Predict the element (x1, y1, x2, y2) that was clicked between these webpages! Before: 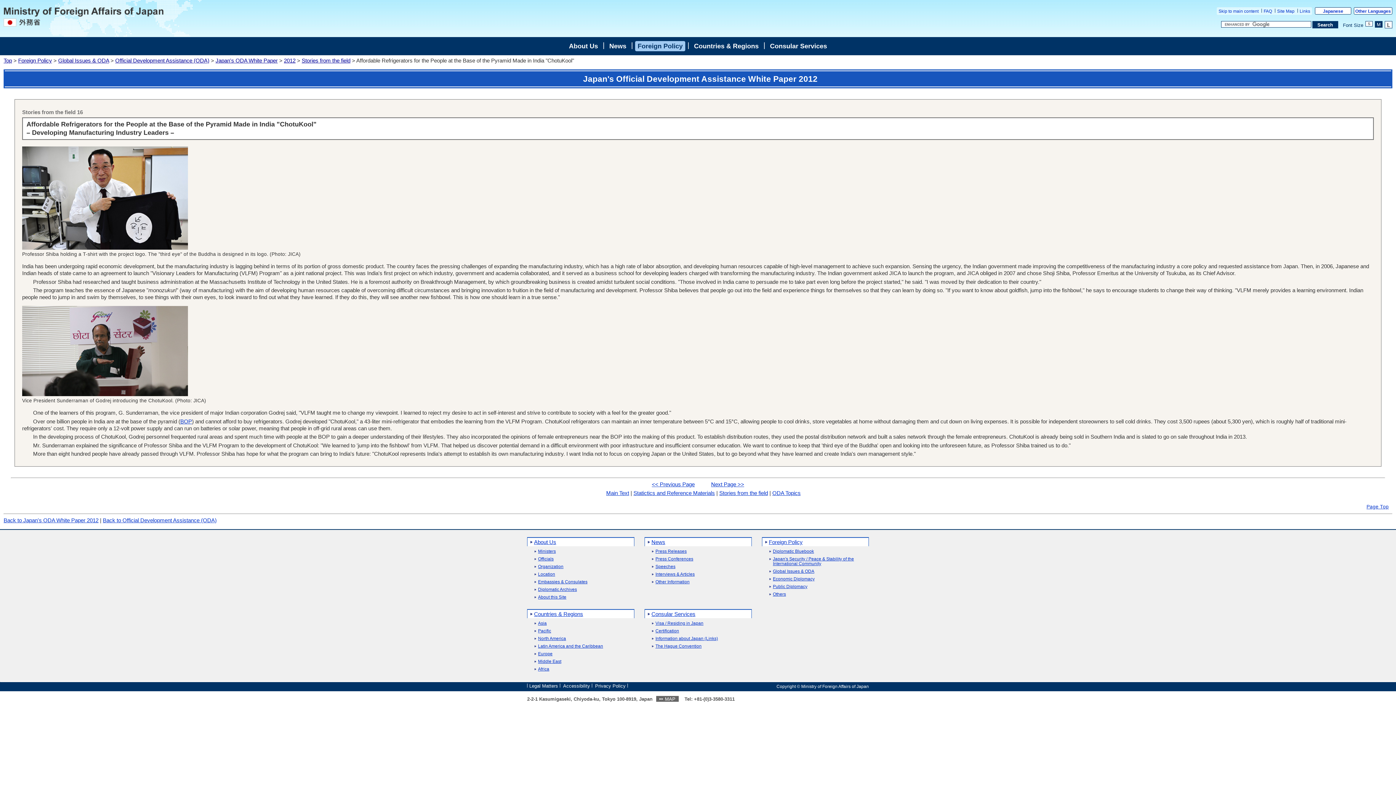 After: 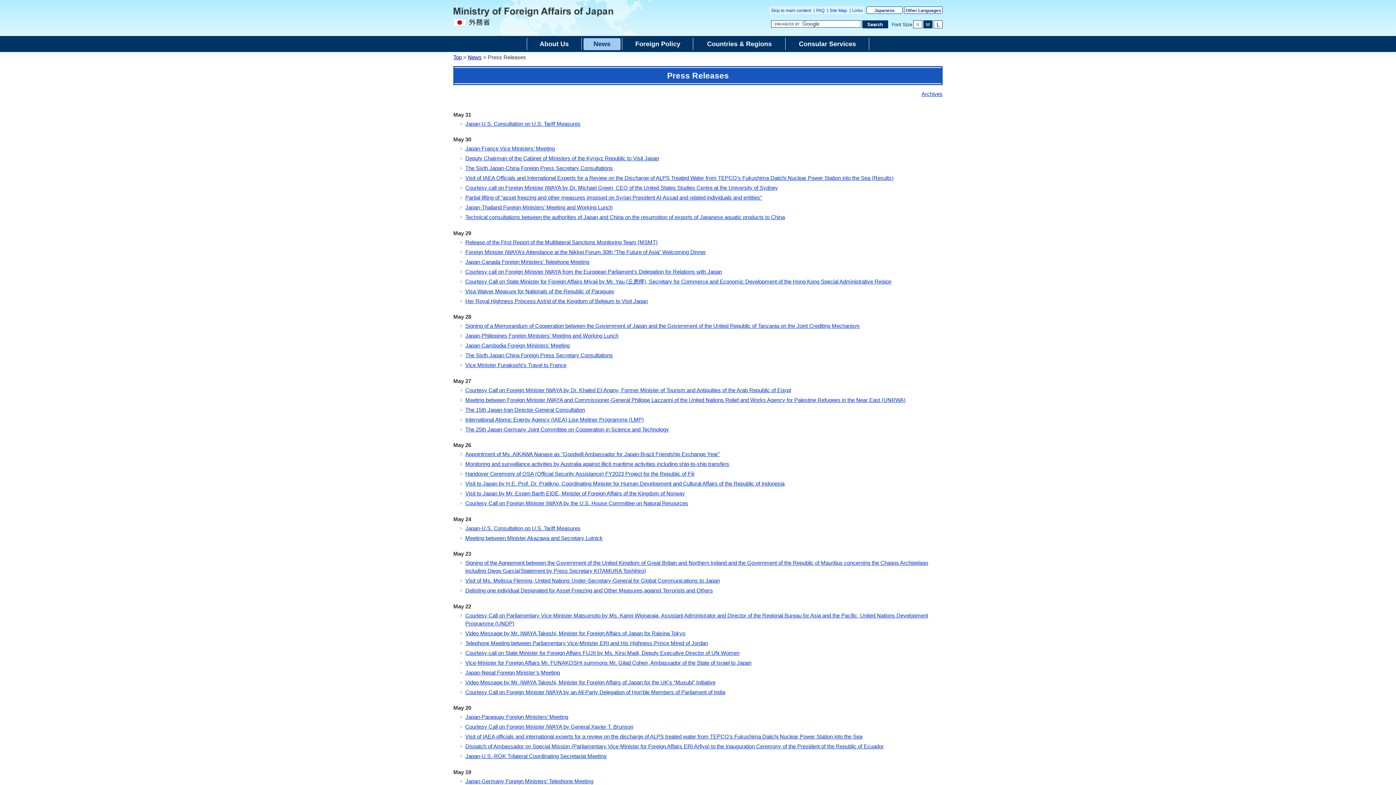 Action: bbox: (651, 549, 686, 554) label: Press Releases